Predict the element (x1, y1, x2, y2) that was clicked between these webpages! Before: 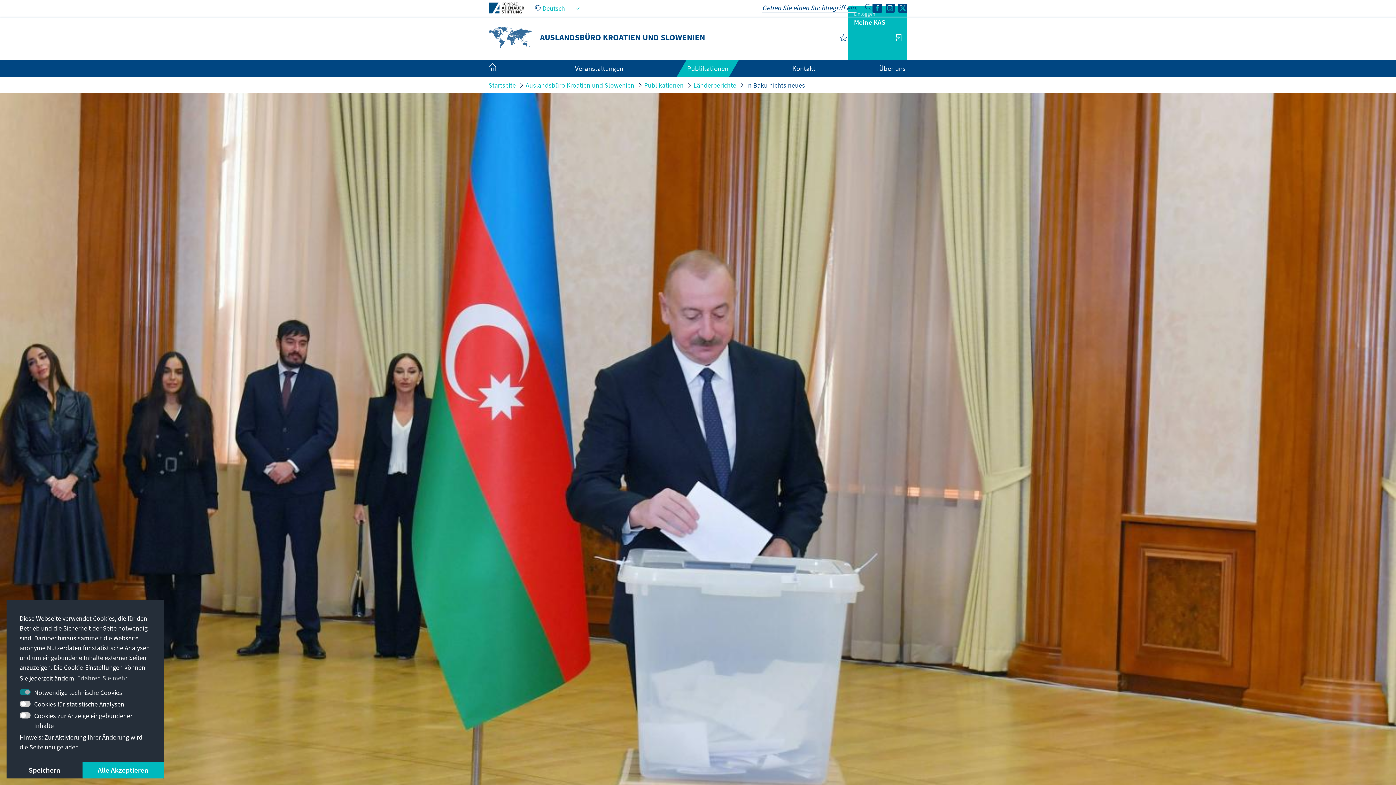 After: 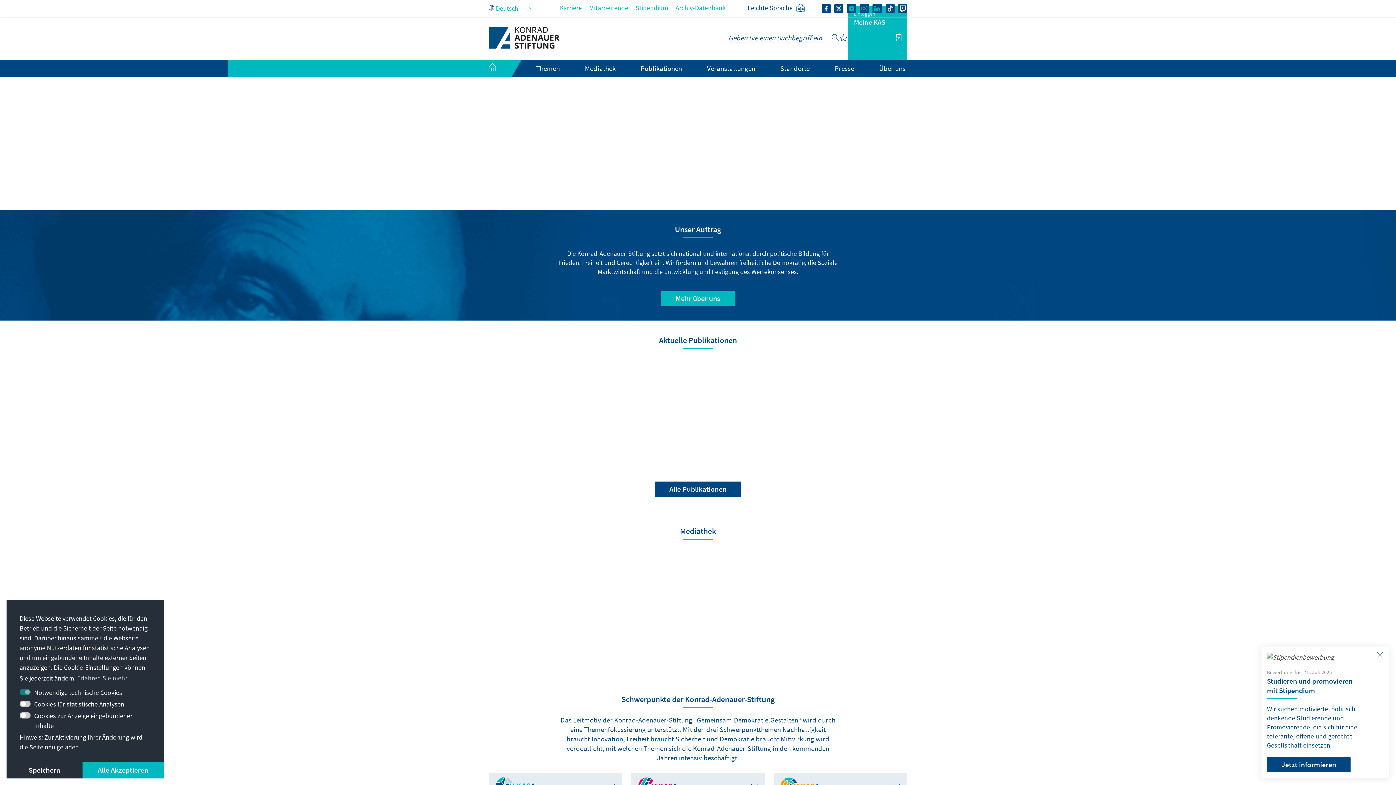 Action: bbox: (488, 2, 524, 11)